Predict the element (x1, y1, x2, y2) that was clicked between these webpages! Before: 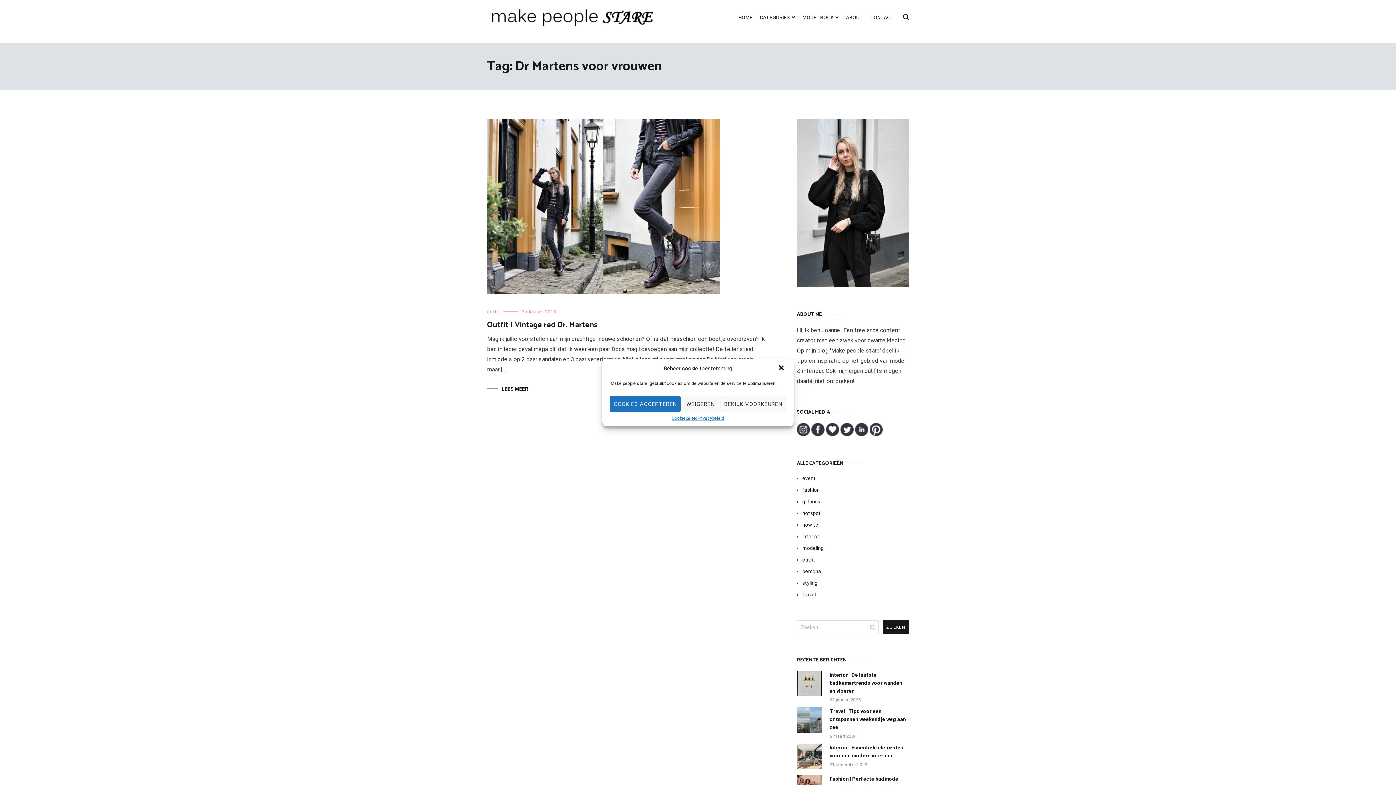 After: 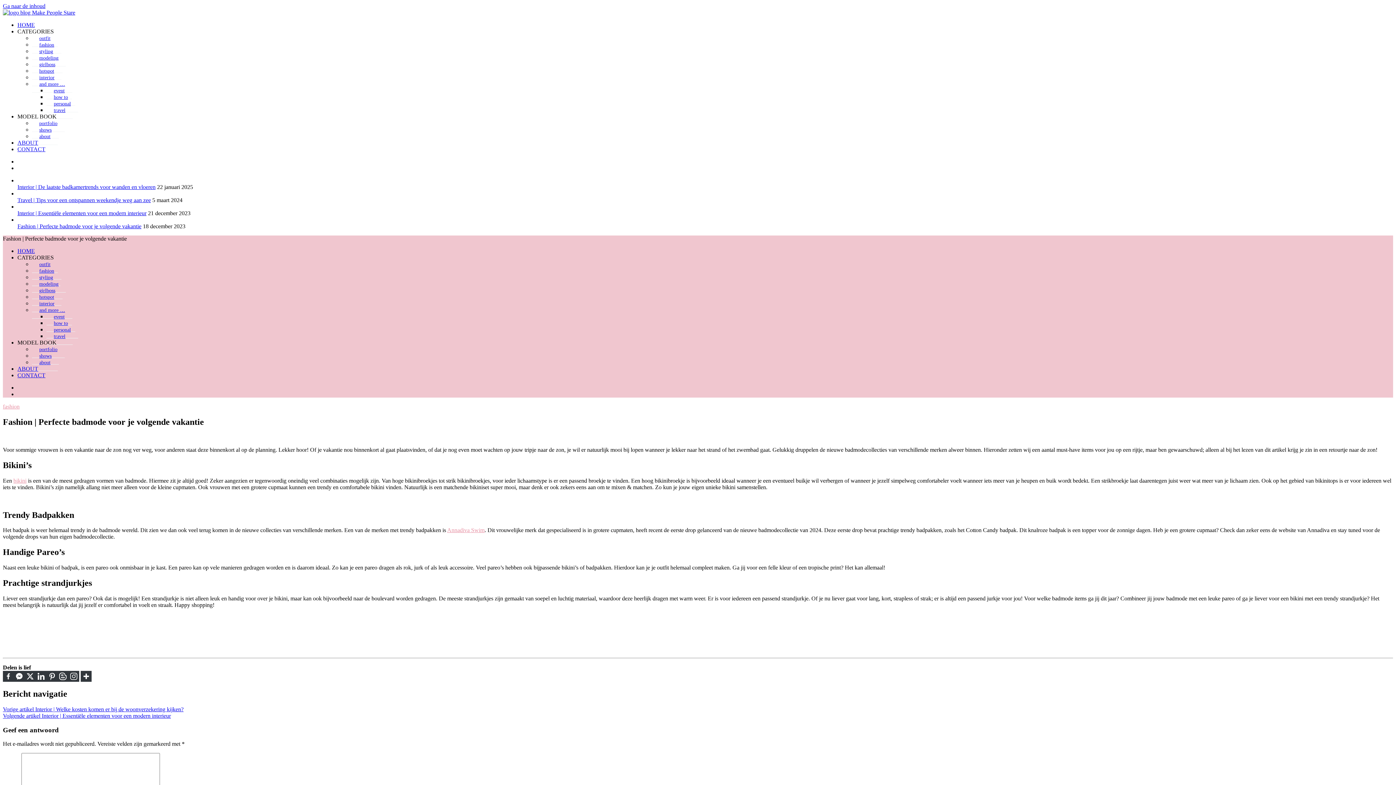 Action: label: Fashion | Perfecte badmode voor je volgende vakantie bbox: (829, 775, 909, 791)